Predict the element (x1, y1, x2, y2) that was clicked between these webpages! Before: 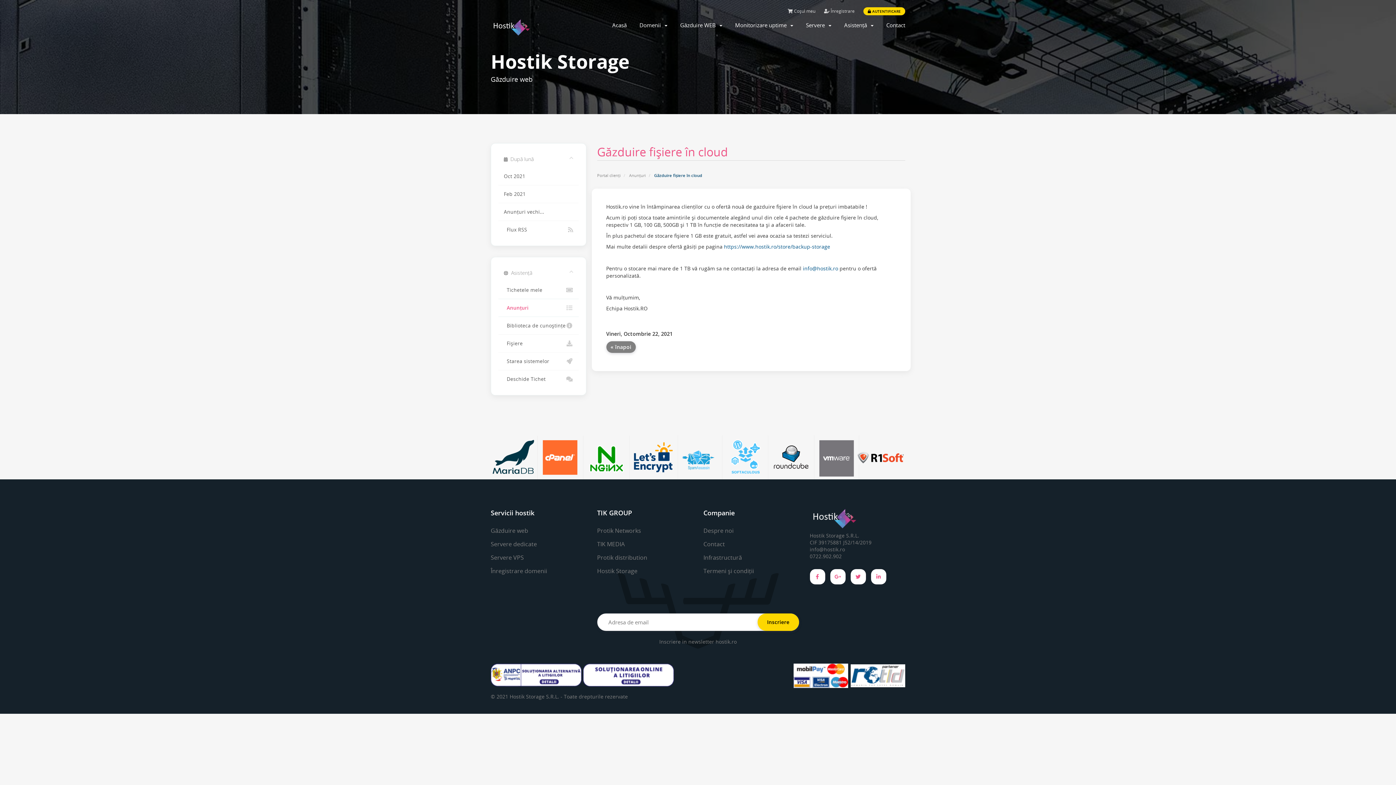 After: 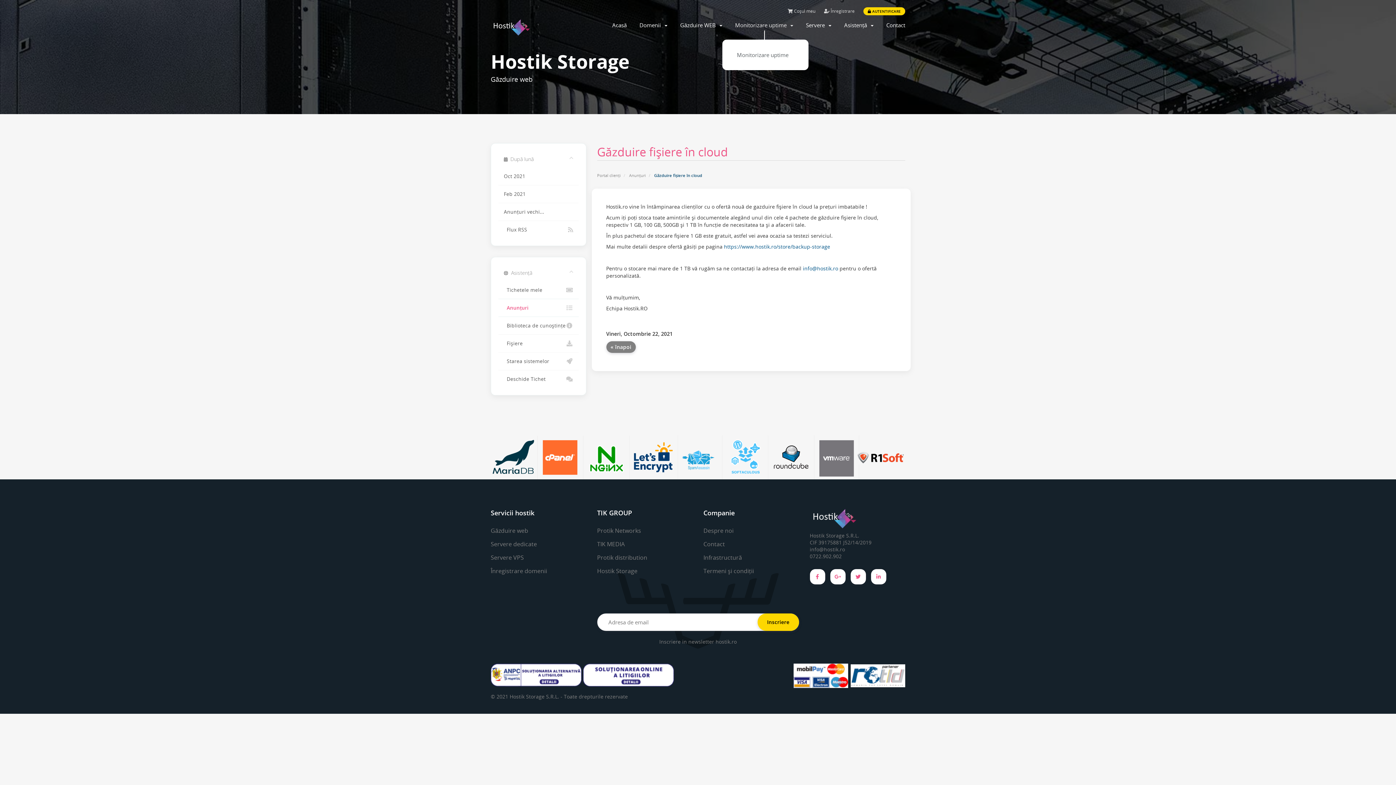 Action: label: Monitorizare uptime   bbox: (735, 21, 793, 28)